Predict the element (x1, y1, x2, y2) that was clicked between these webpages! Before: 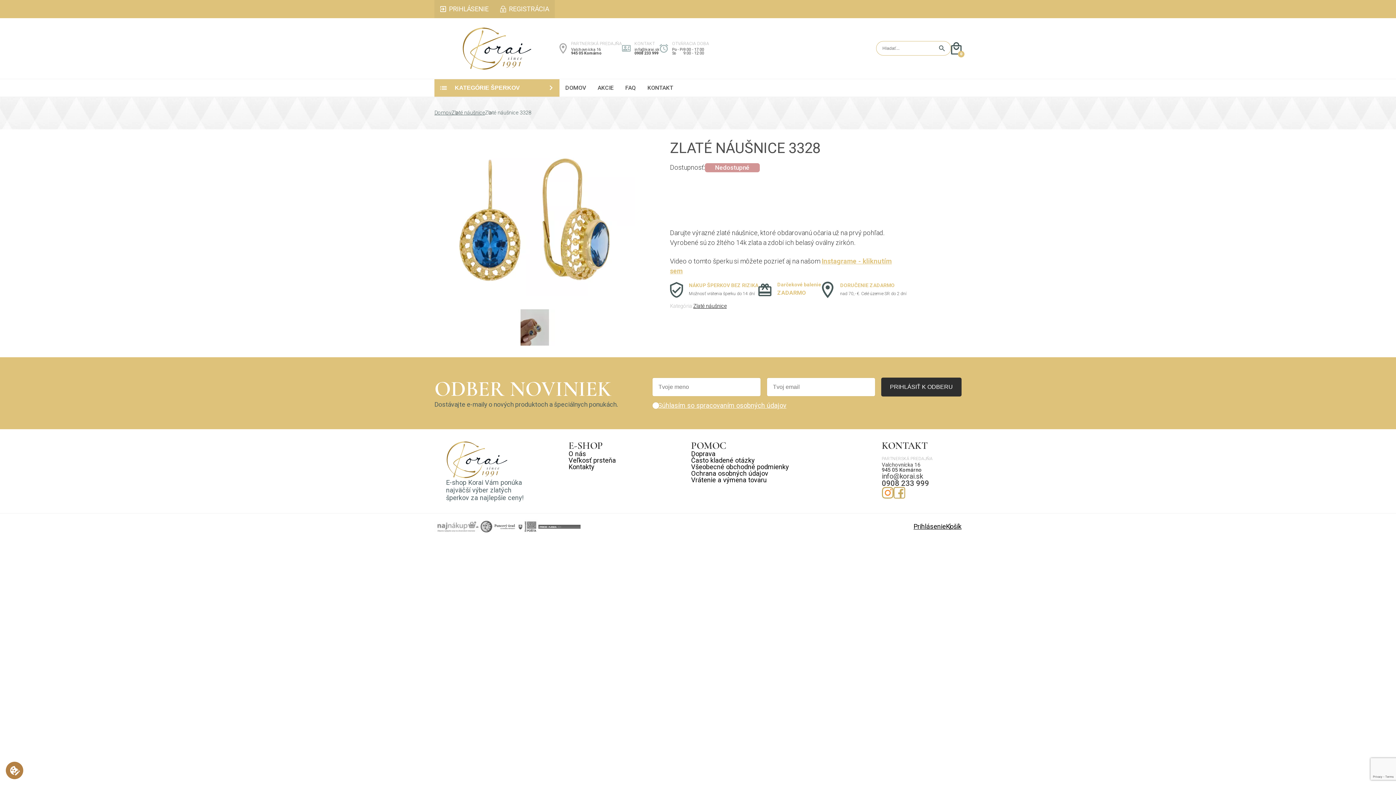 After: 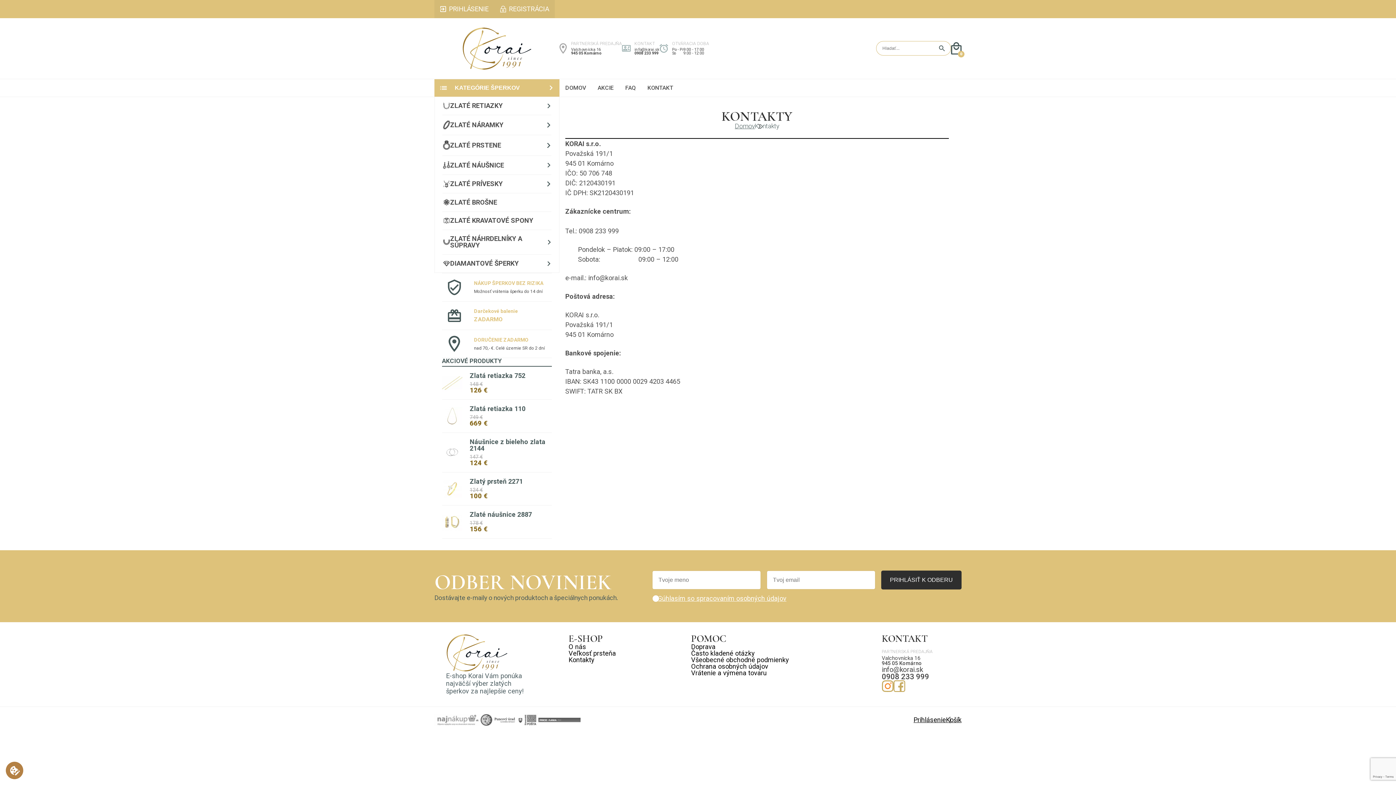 Action: label: Kontakty bbox: (568, 463, 594, 470)